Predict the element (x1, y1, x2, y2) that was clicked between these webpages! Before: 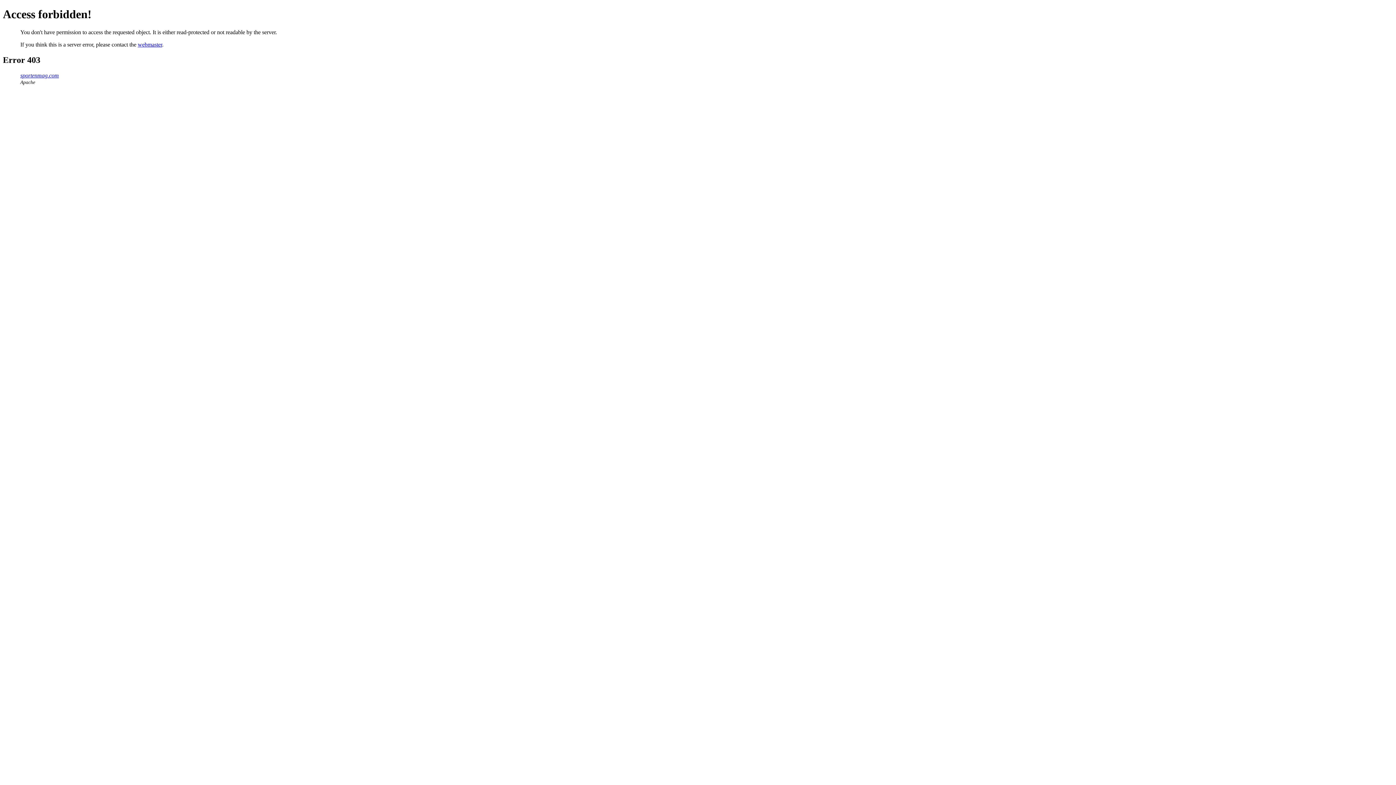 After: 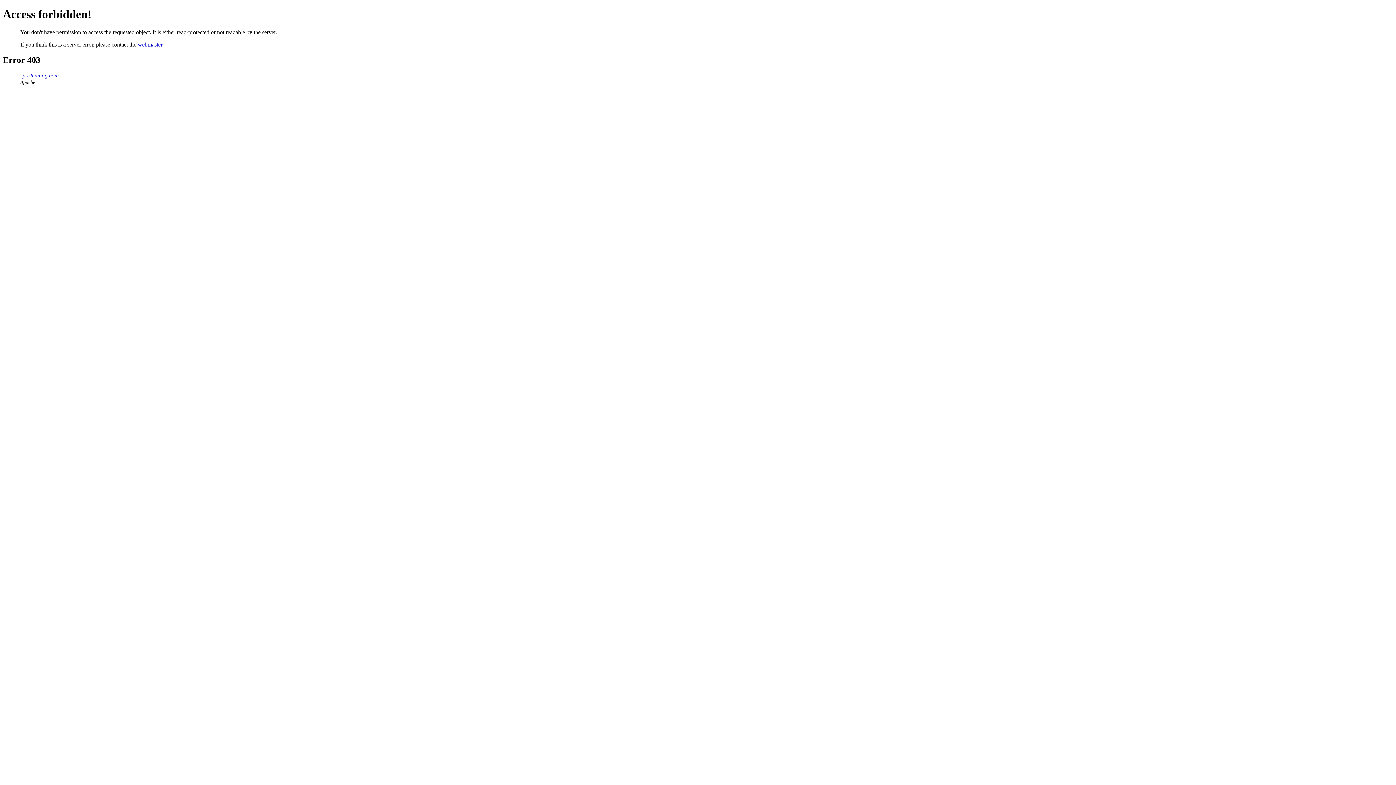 Action: bbox: (137, 41, 162, 47) label: webmaster